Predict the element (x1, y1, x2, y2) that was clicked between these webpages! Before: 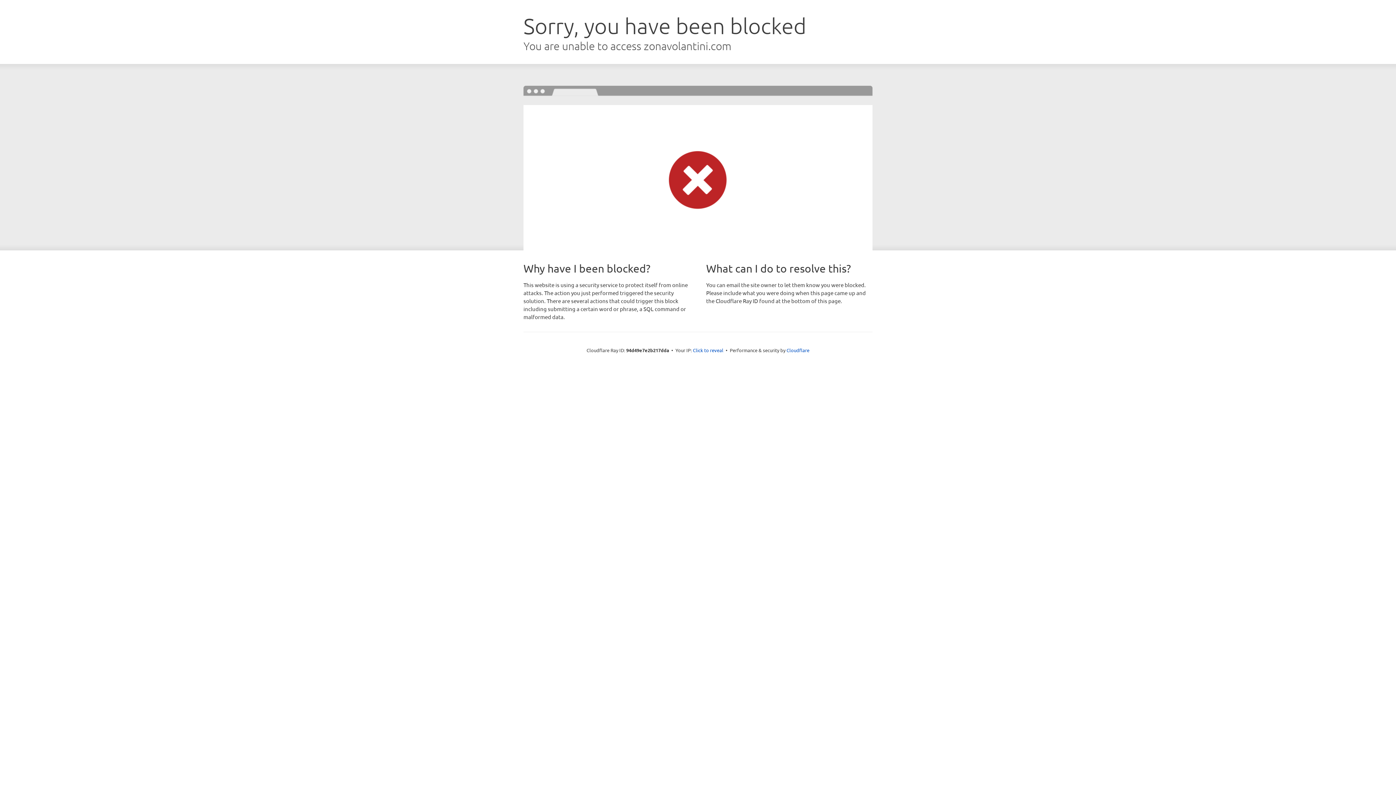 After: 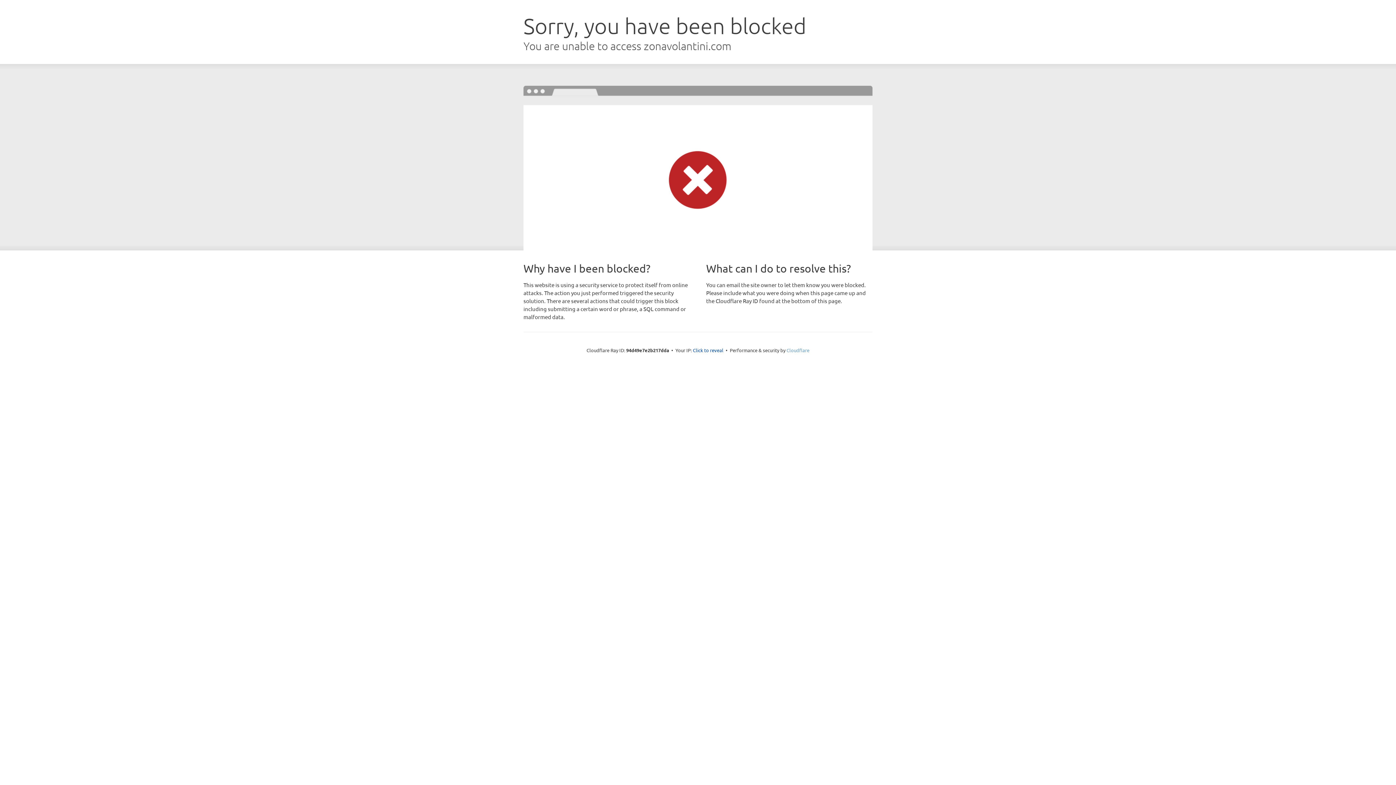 Action: label: Cloudflare bbox: (786, 347, 809, 353)